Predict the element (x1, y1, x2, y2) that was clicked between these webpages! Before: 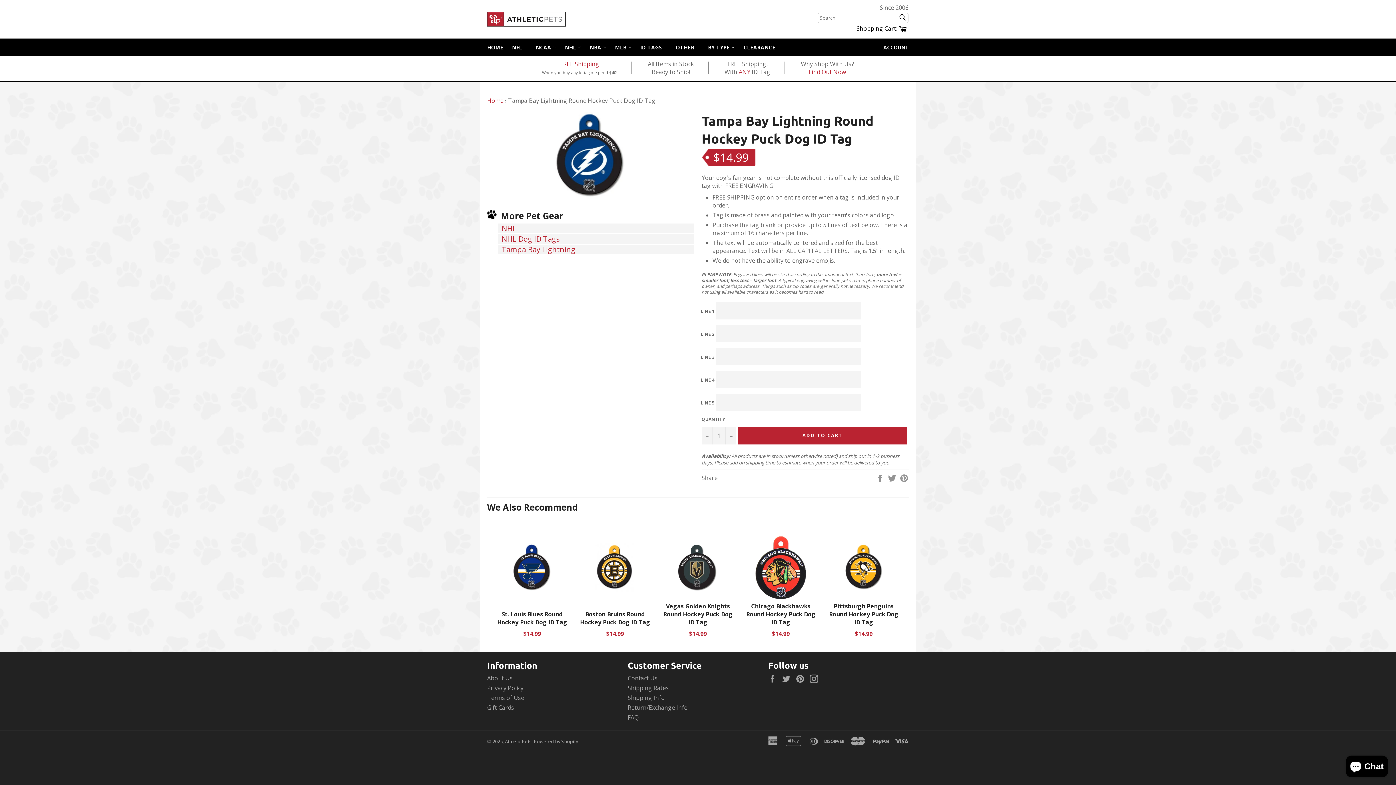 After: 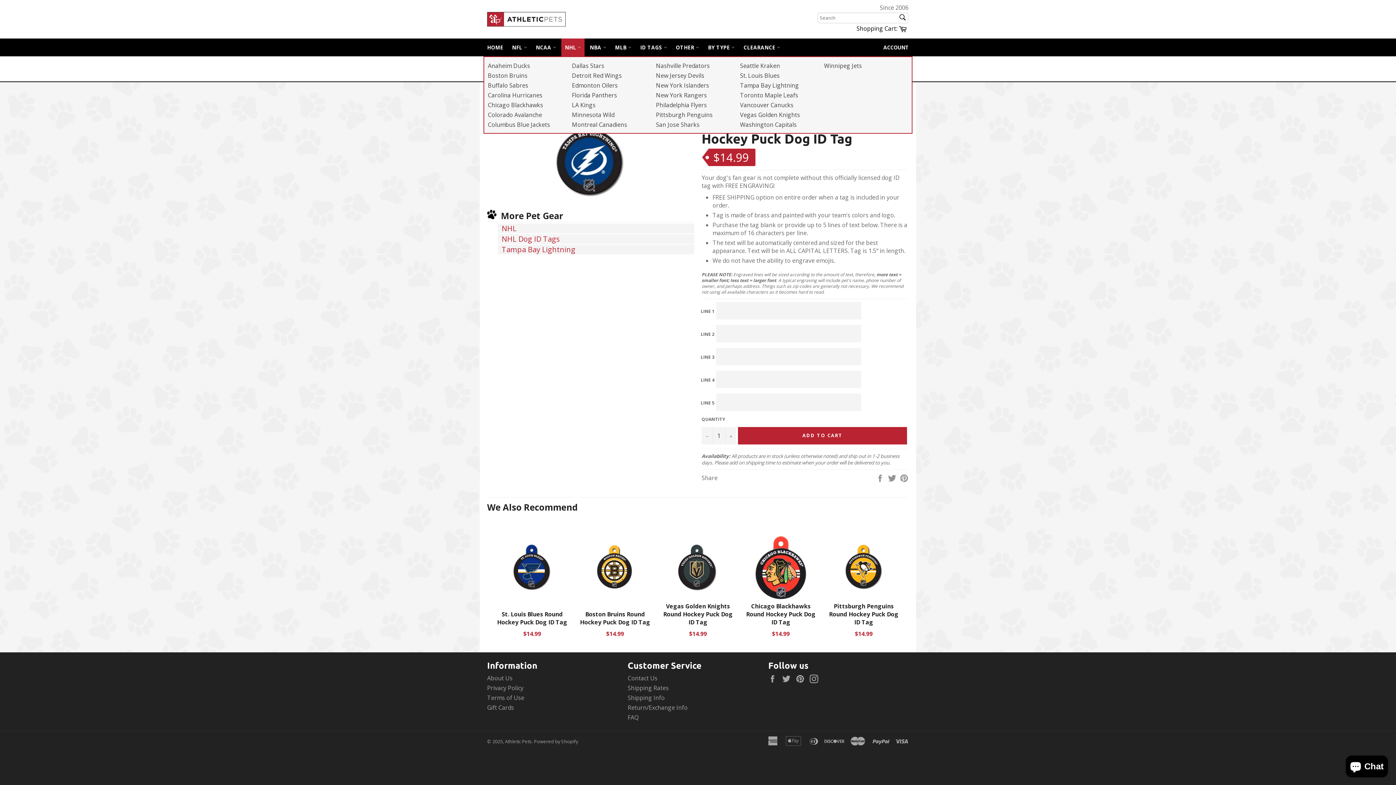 Action: label: NHL  bbox: (561, 38, 584, 56)